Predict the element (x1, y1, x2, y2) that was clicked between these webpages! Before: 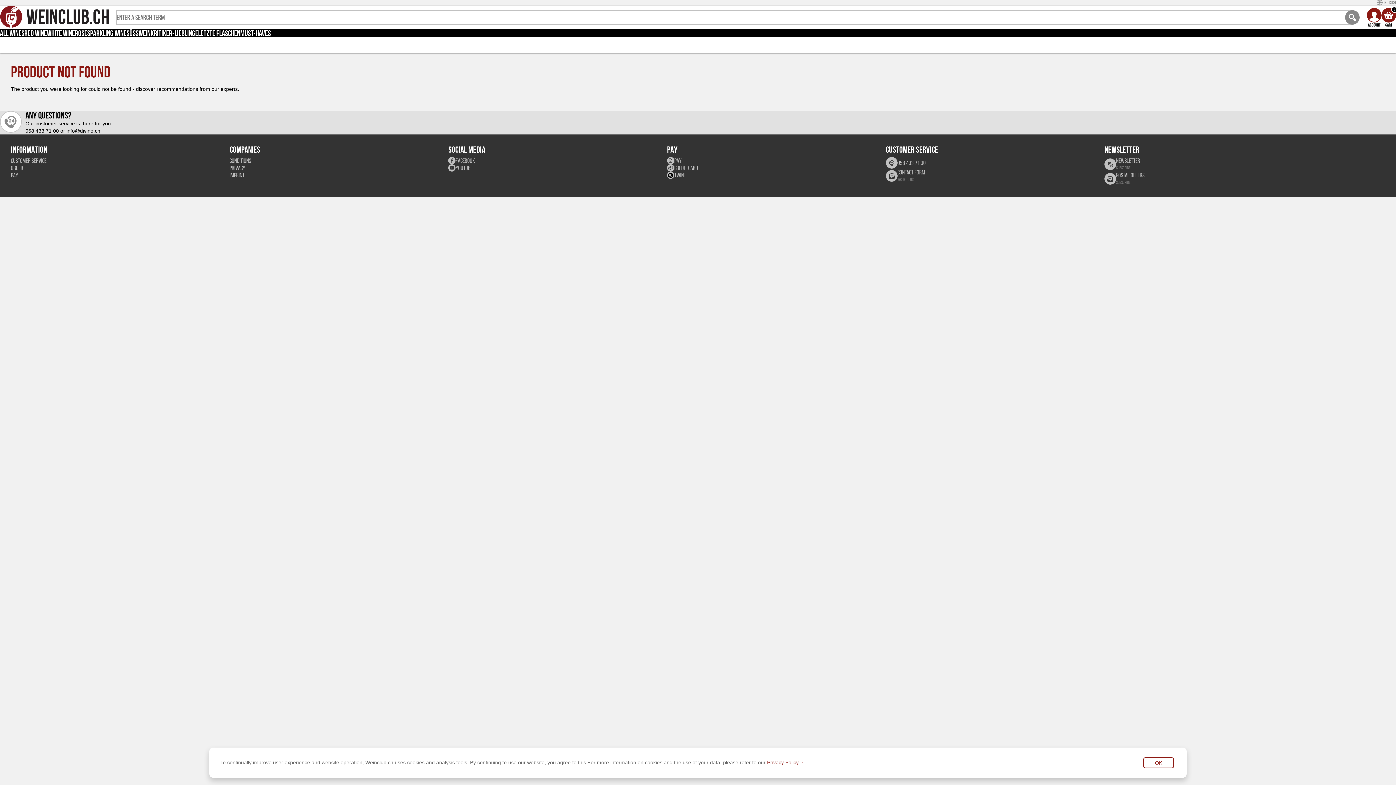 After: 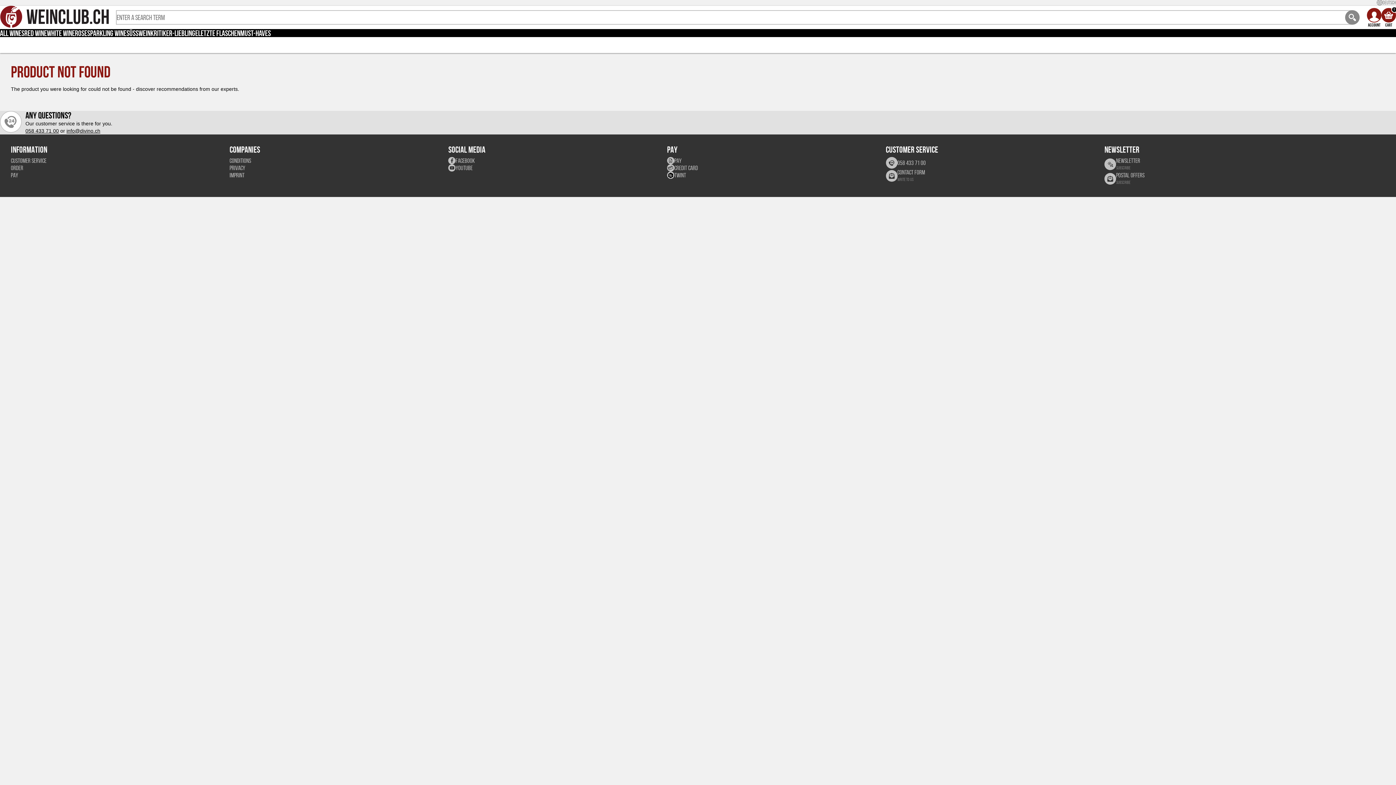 Action: bbox: (1143, 757, 1174, 768) label: OK